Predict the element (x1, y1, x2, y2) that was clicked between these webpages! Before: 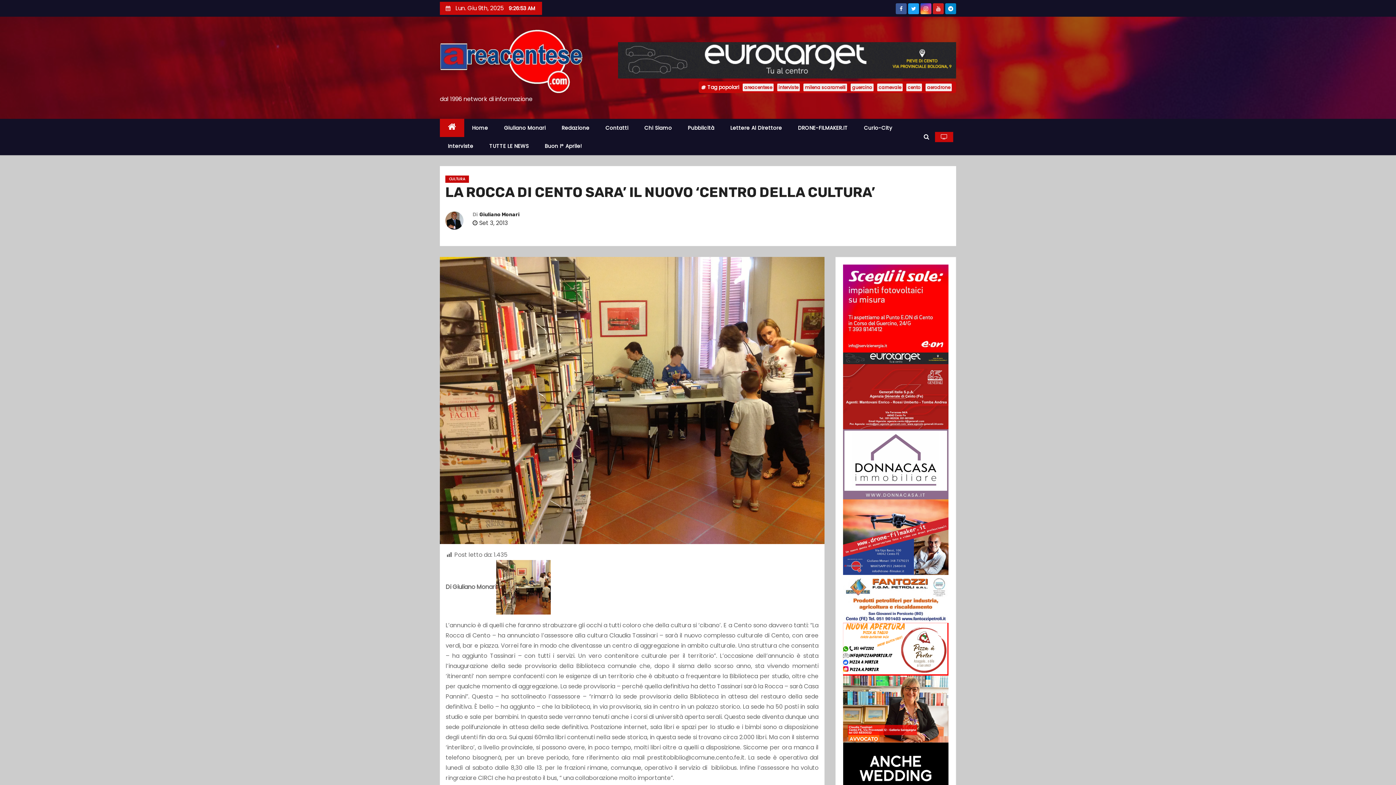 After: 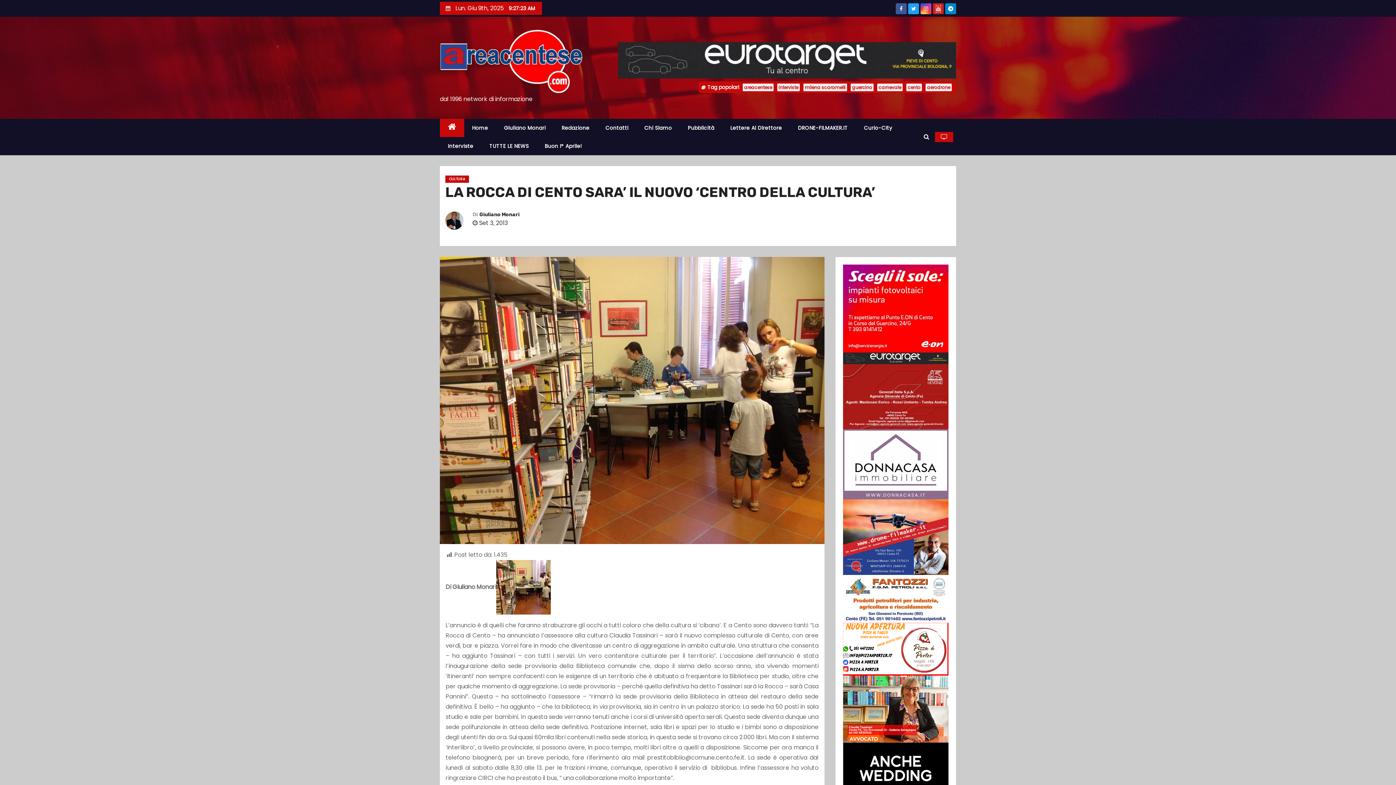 Action: bbox: (936, 5, 940, 12)